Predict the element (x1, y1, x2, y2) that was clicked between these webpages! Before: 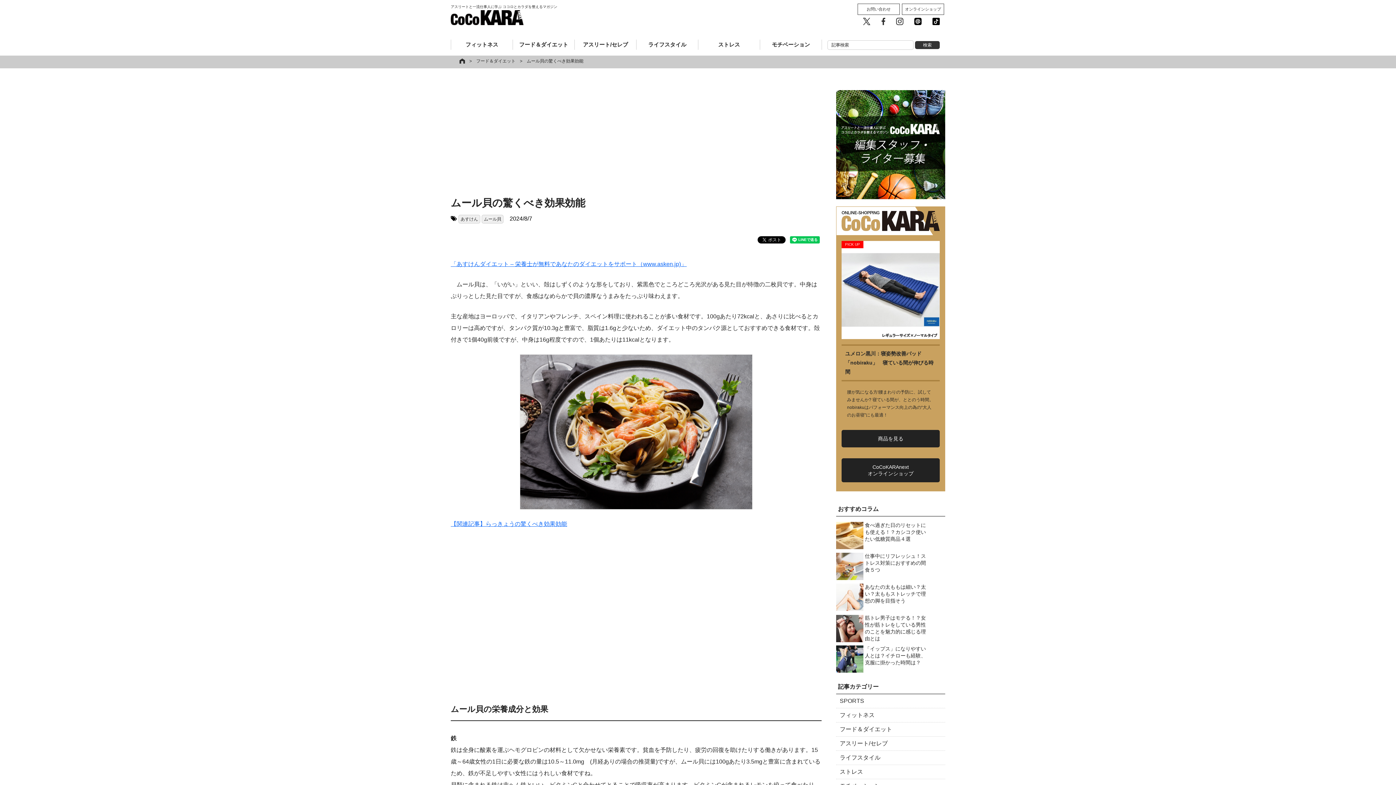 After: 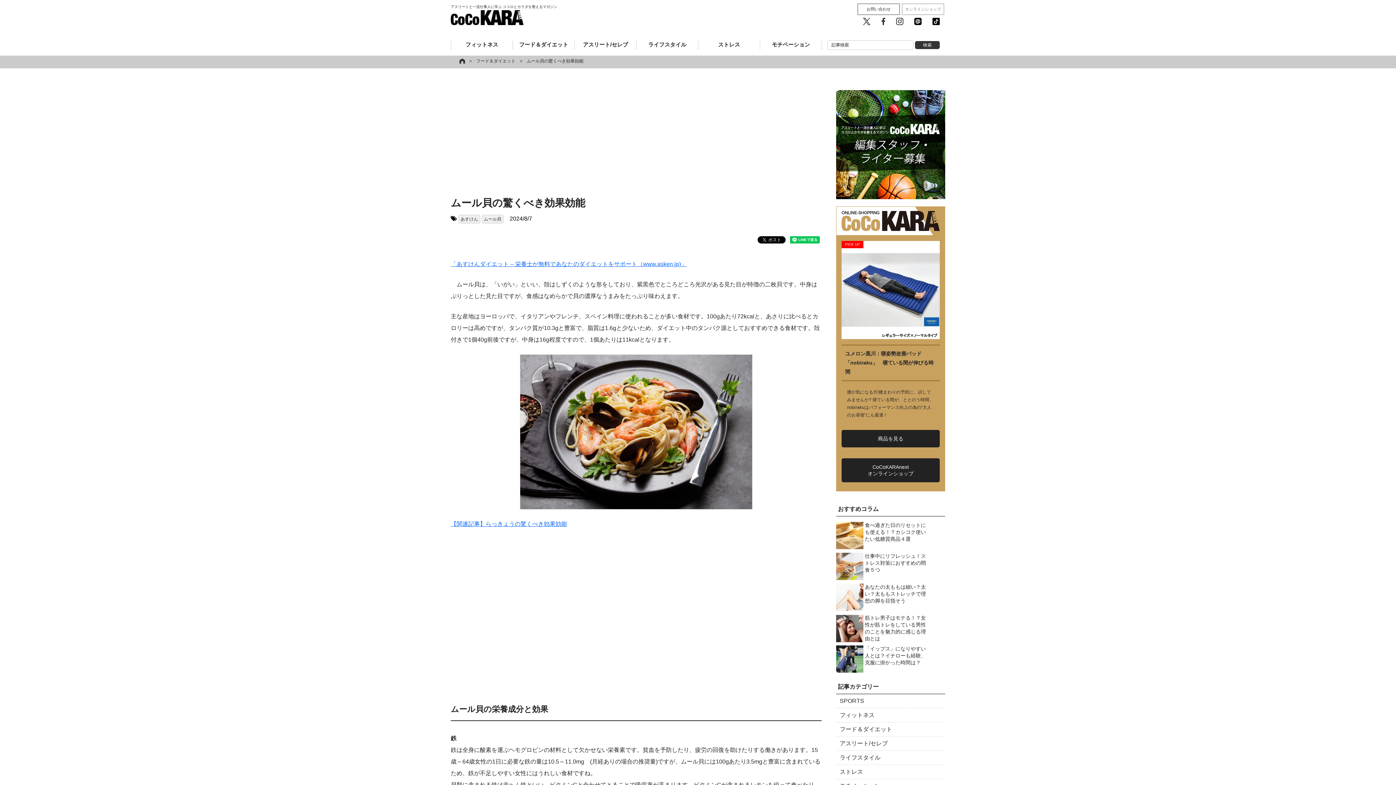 Action: label: オンラインショップ bbox: (902, 3, 944, 14)